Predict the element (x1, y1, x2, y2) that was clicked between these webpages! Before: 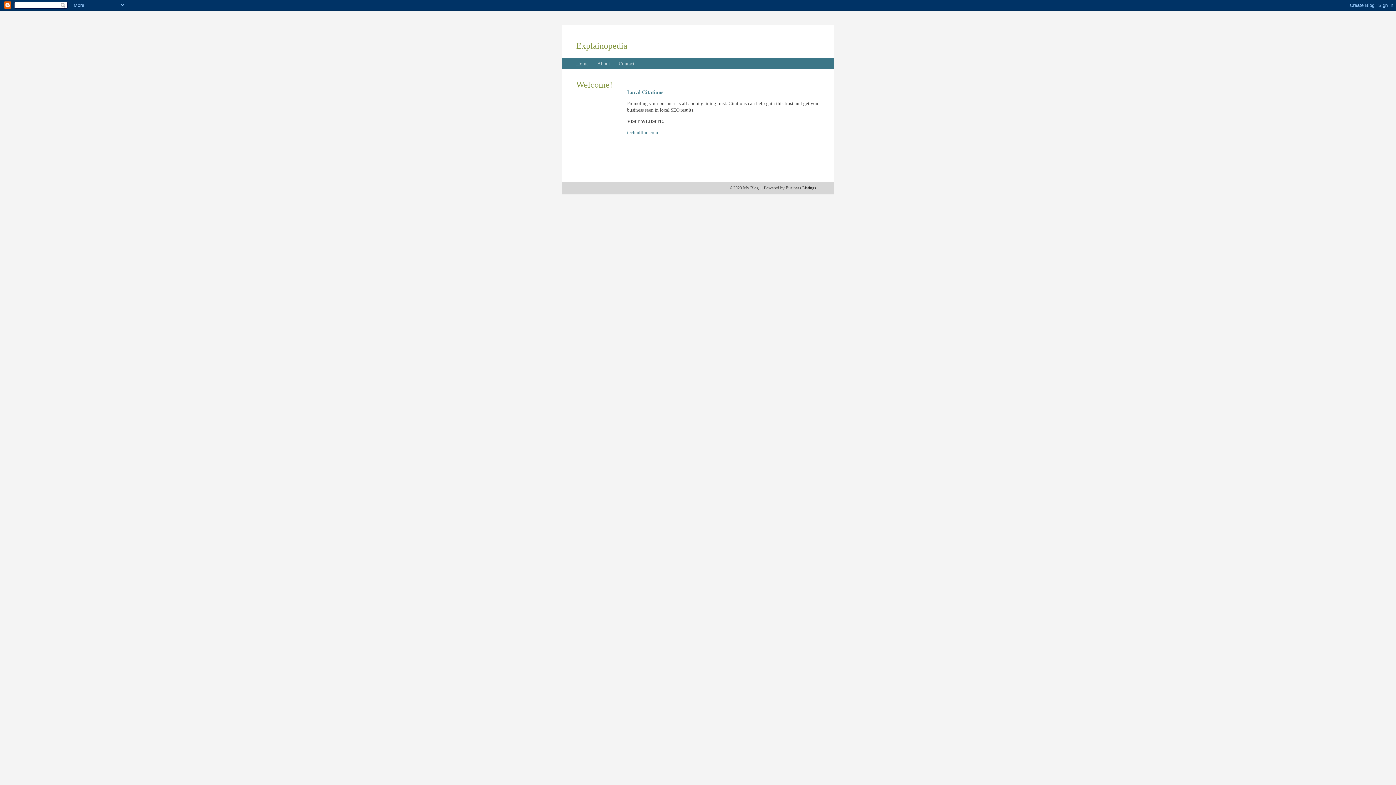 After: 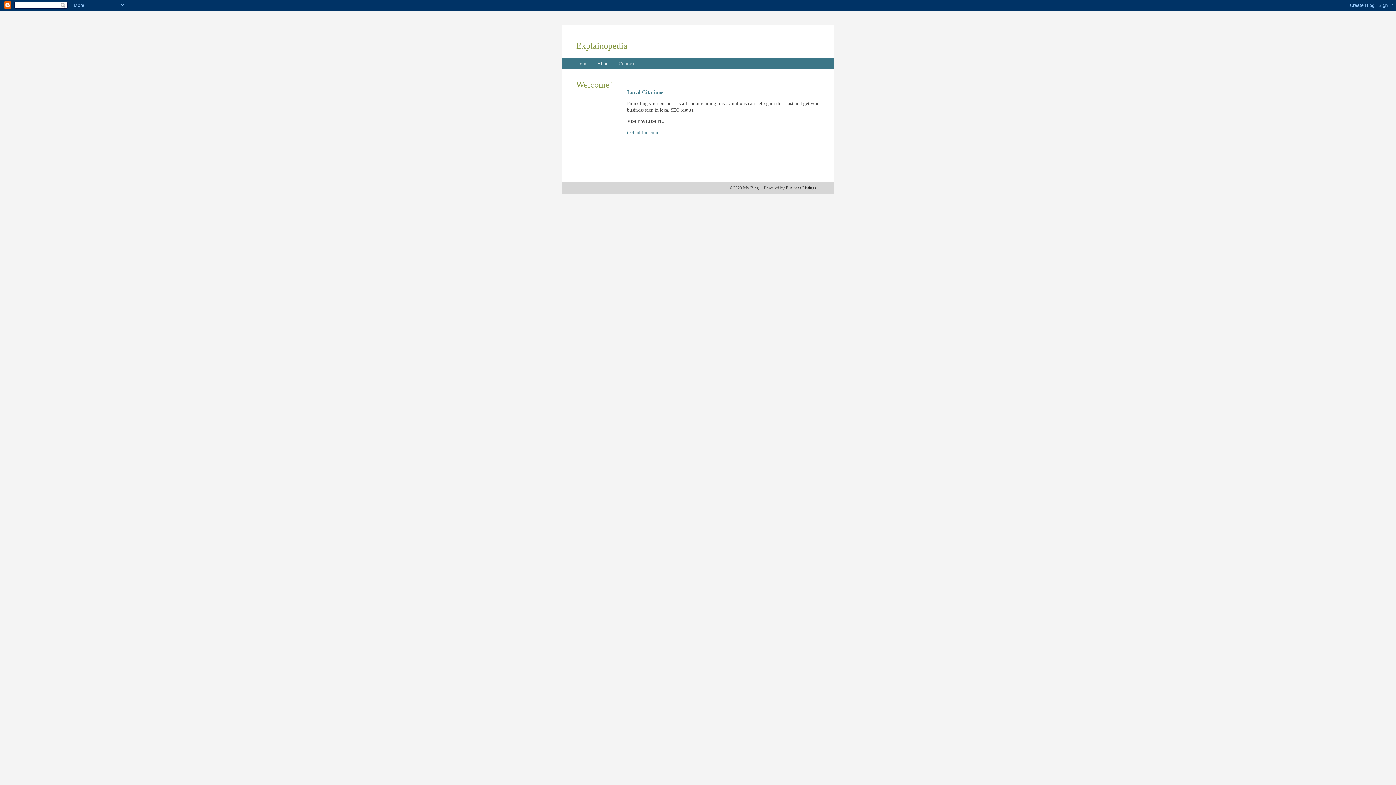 Action: label: About bbox: (597, 61, 610, 66)